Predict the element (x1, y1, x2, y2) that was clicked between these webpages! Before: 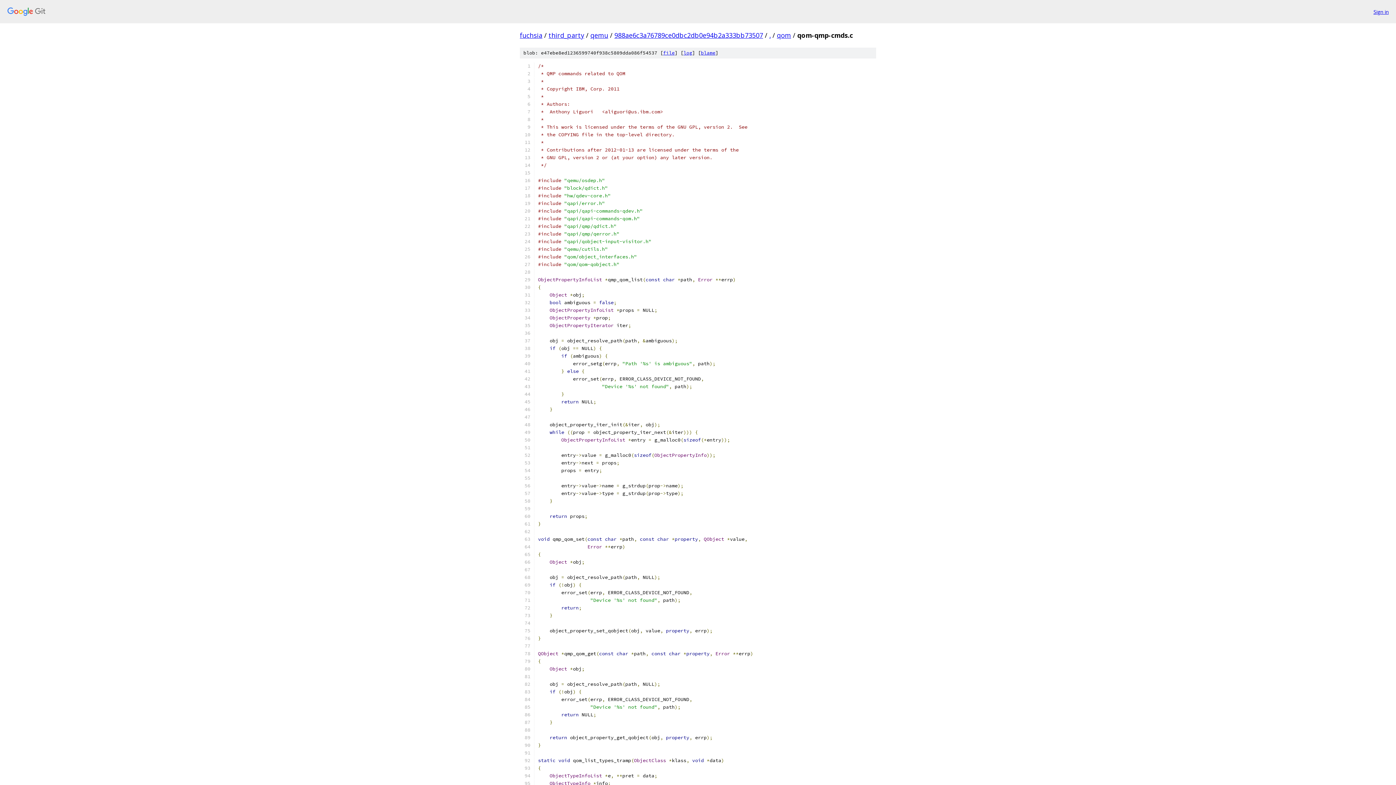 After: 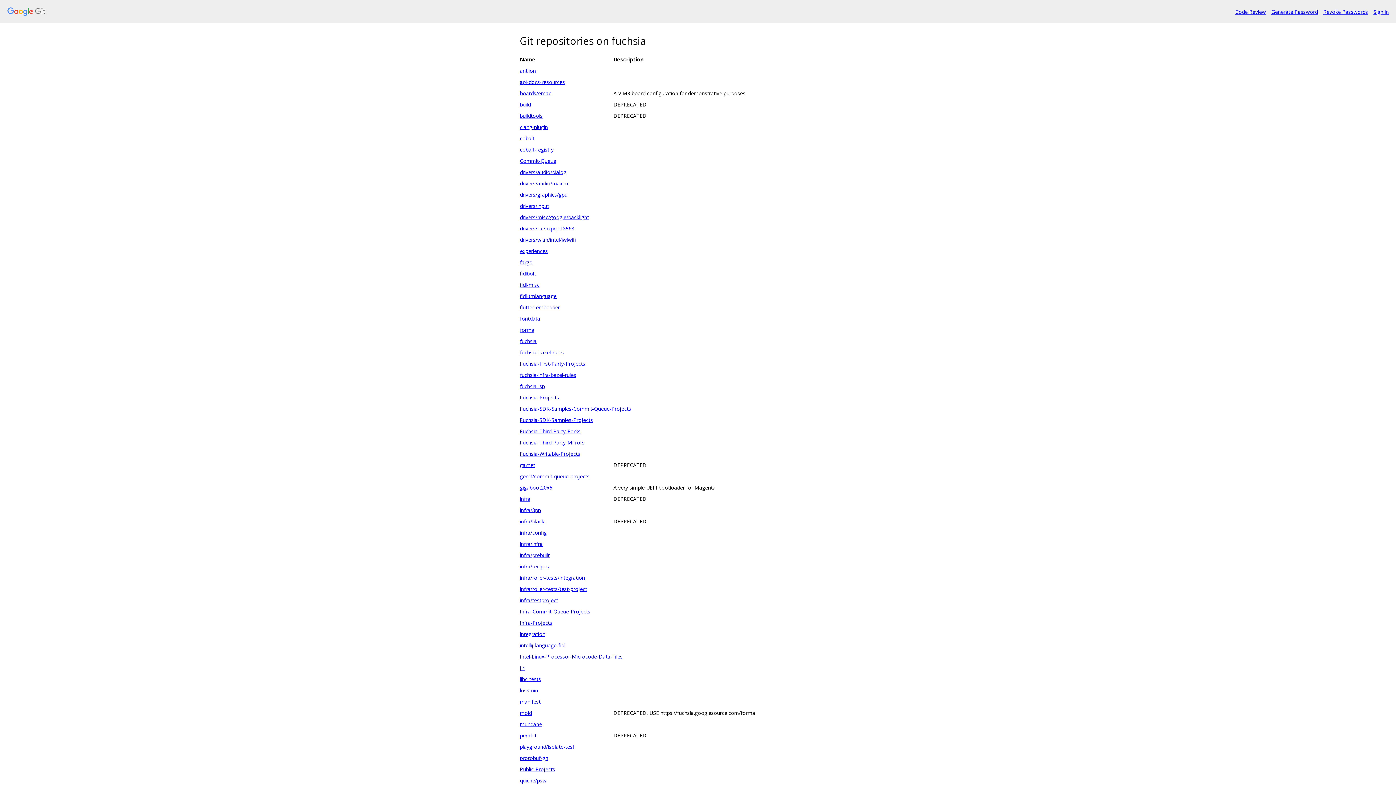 Action: bbox: (520, 30, 542, 39) label: fuchsia